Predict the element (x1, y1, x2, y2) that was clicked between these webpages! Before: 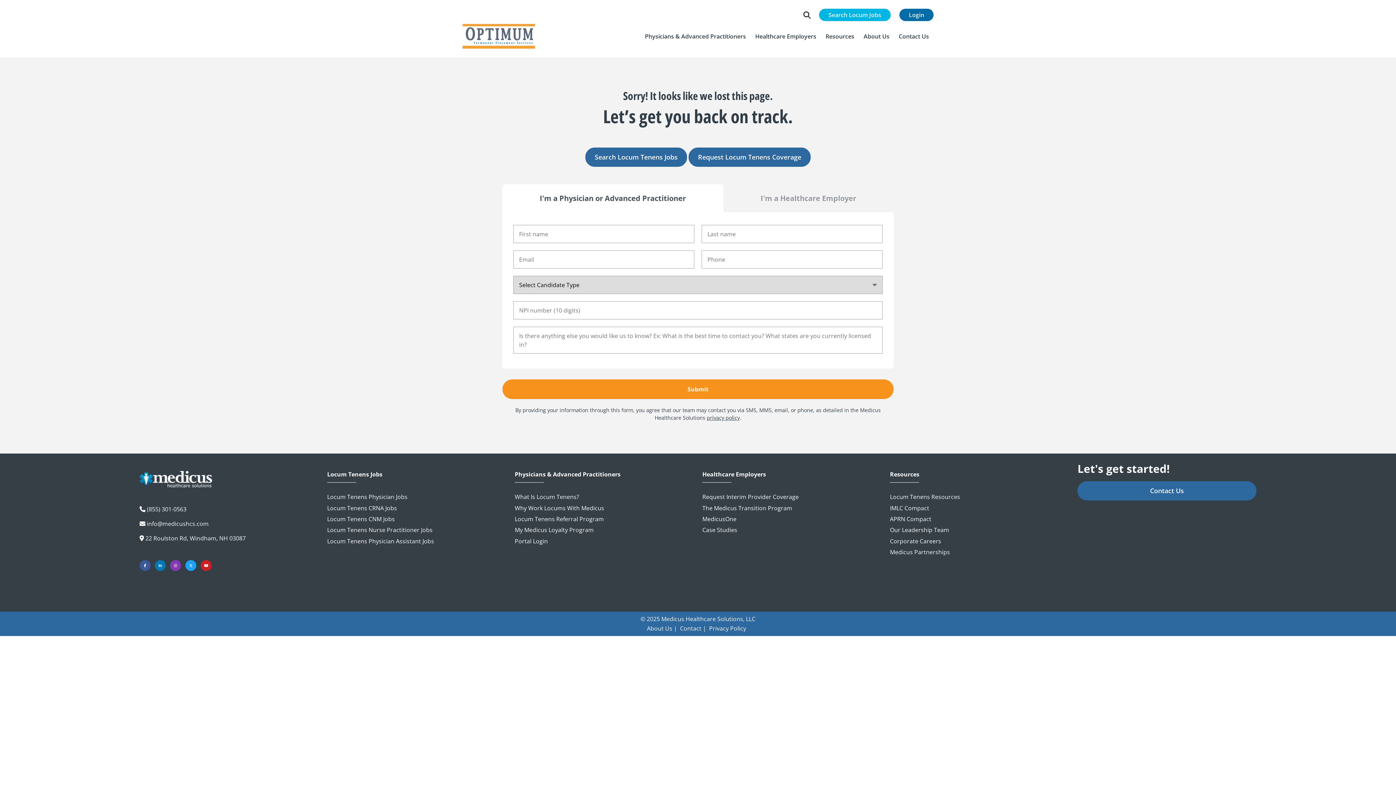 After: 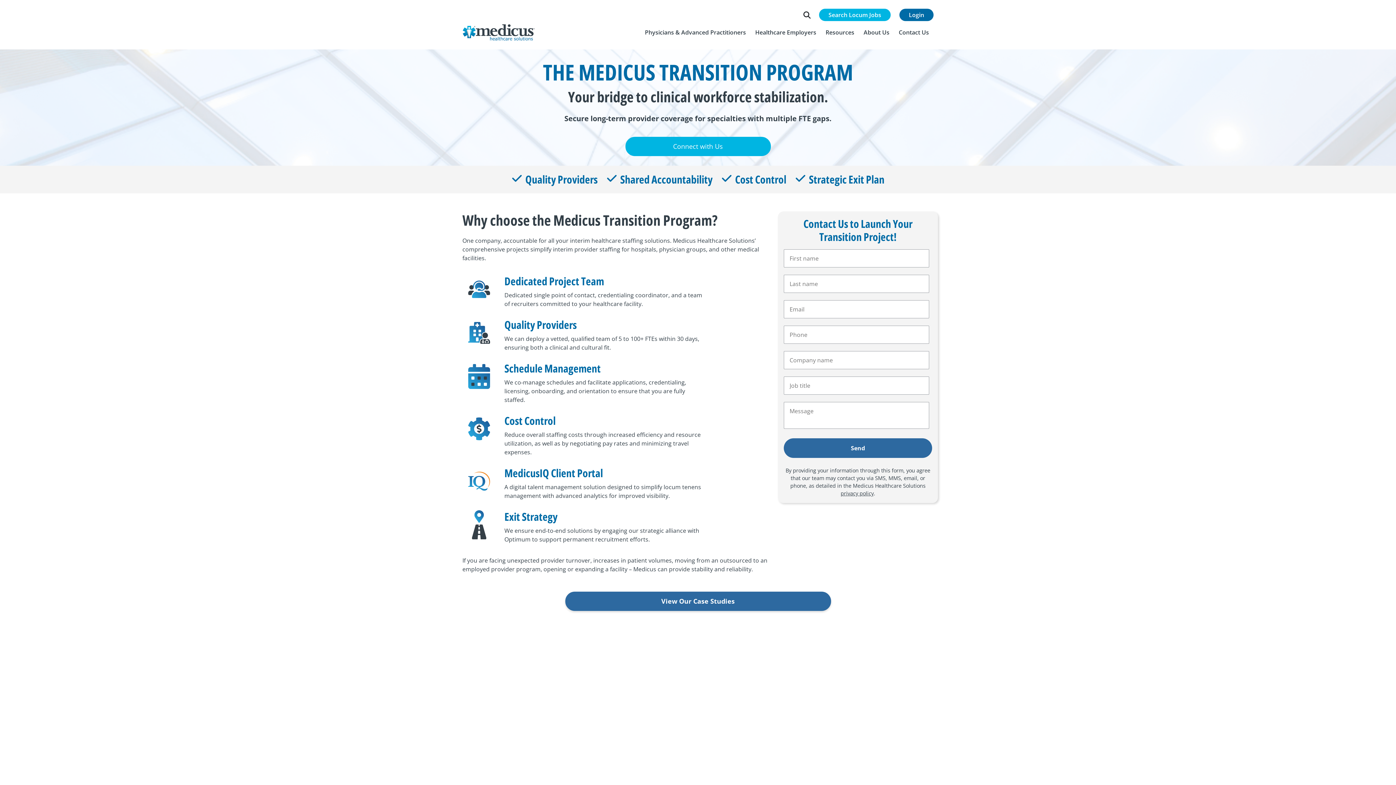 Action: label: The Medicus Transition Program bbox: (702, 502, 881, 513)